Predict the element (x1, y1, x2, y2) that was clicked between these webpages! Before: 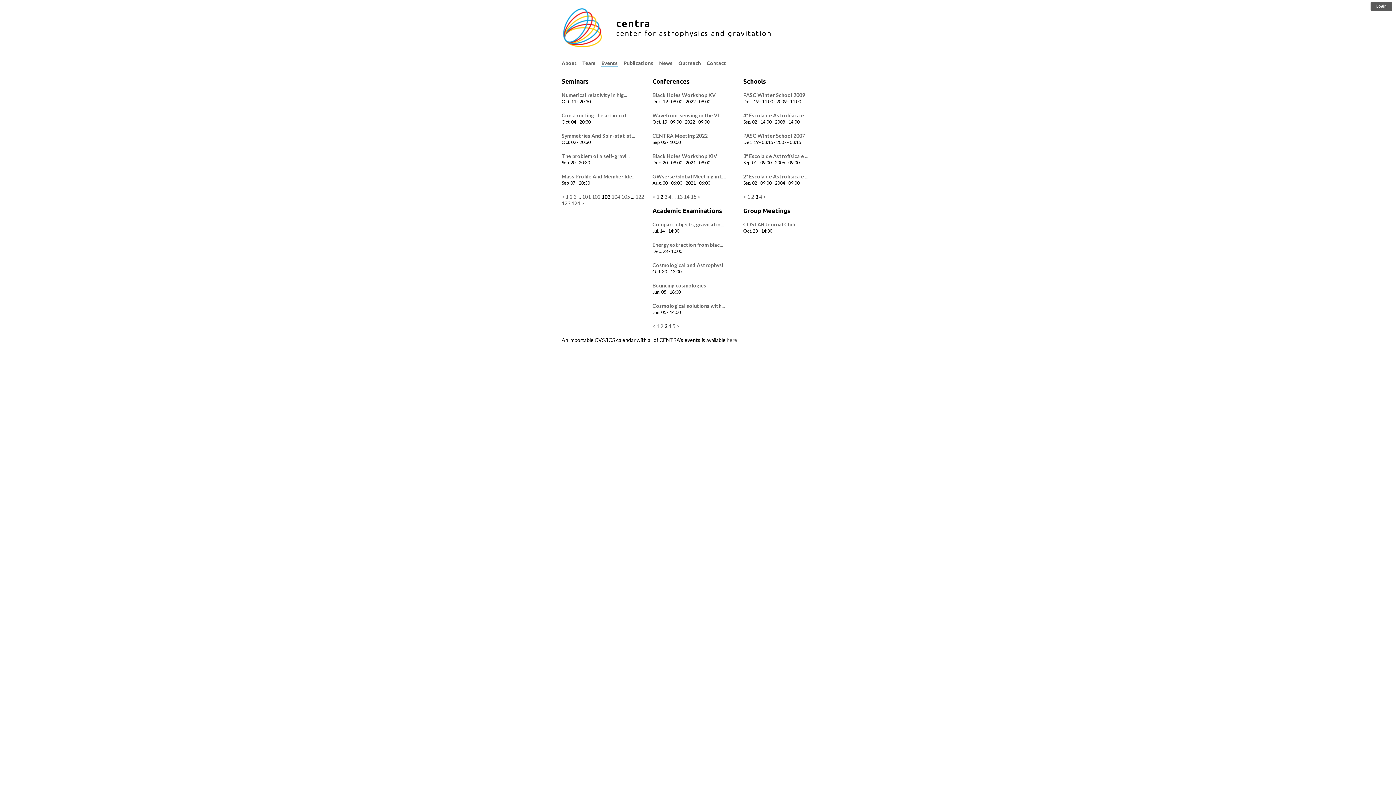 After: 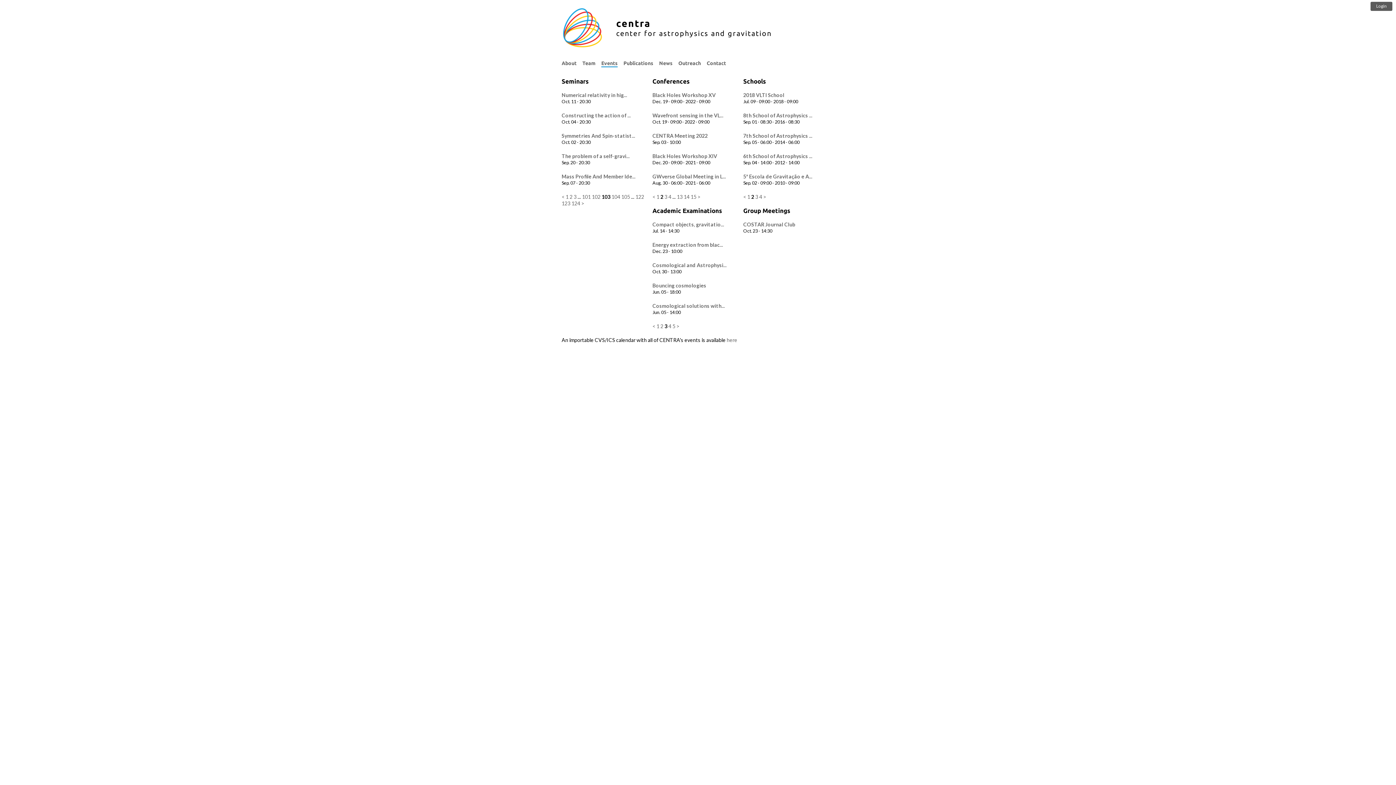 Action: label: < bbox: (743, 193, 746, 200)